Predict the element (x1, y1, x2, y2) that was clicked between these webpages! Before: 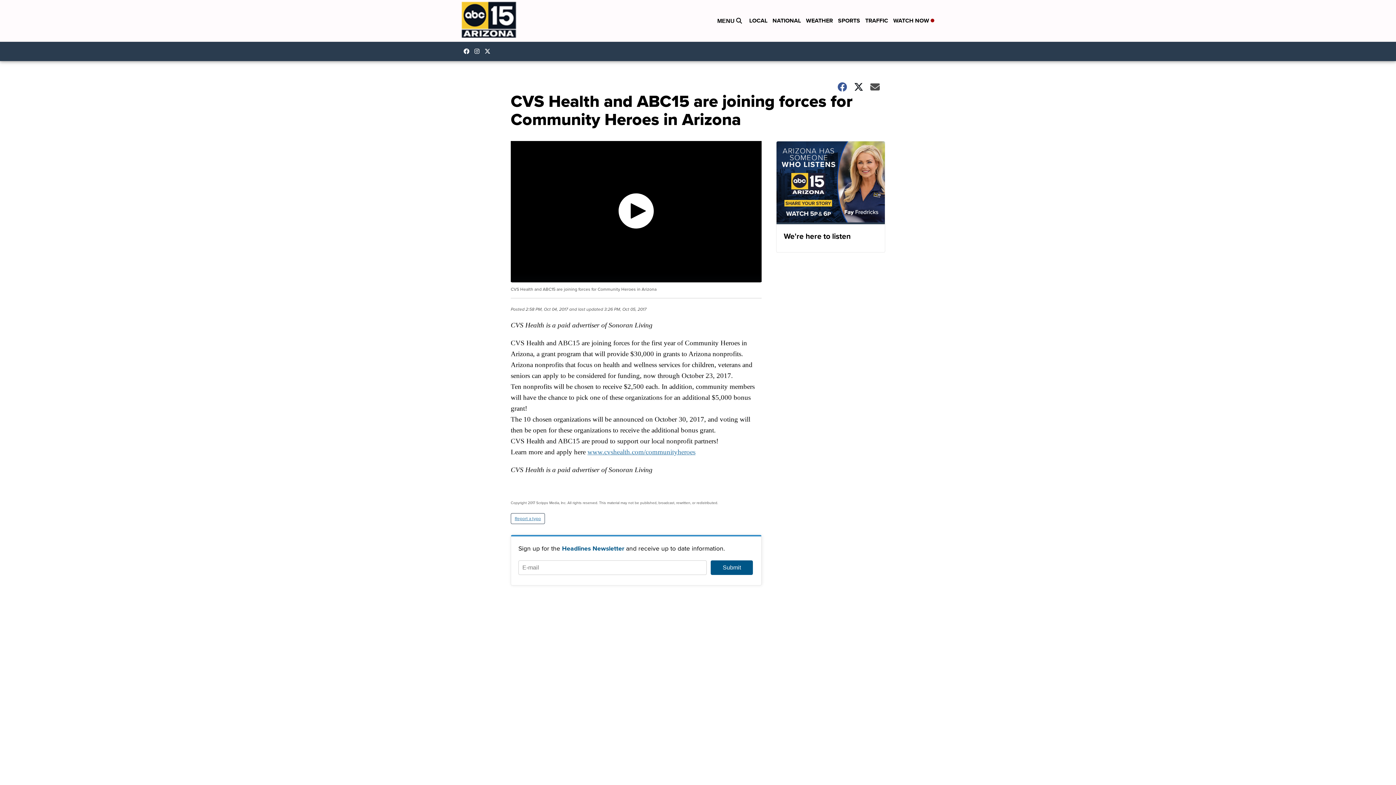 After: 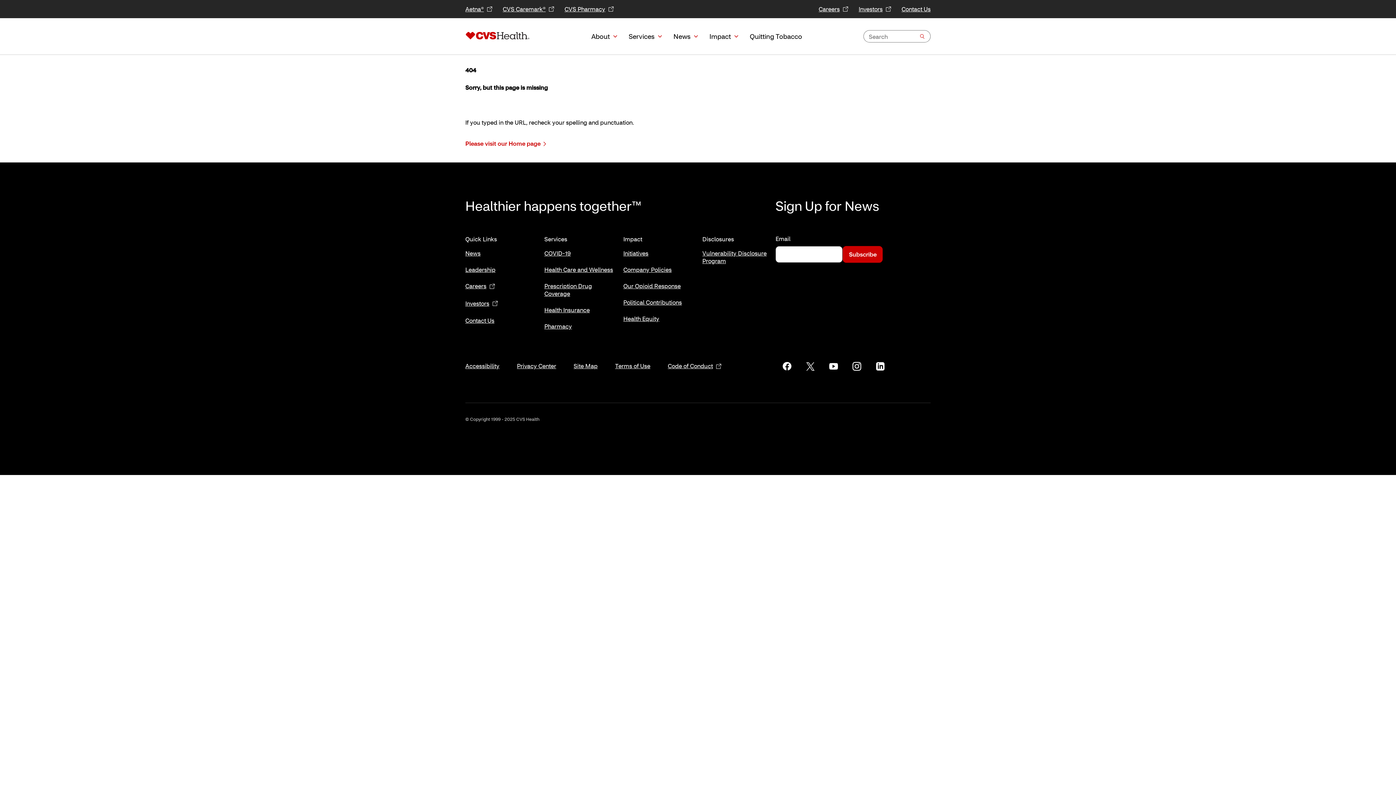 Action: label: www.cvshealth.com/communityheroes bbox: (587, 448, 695, 455)